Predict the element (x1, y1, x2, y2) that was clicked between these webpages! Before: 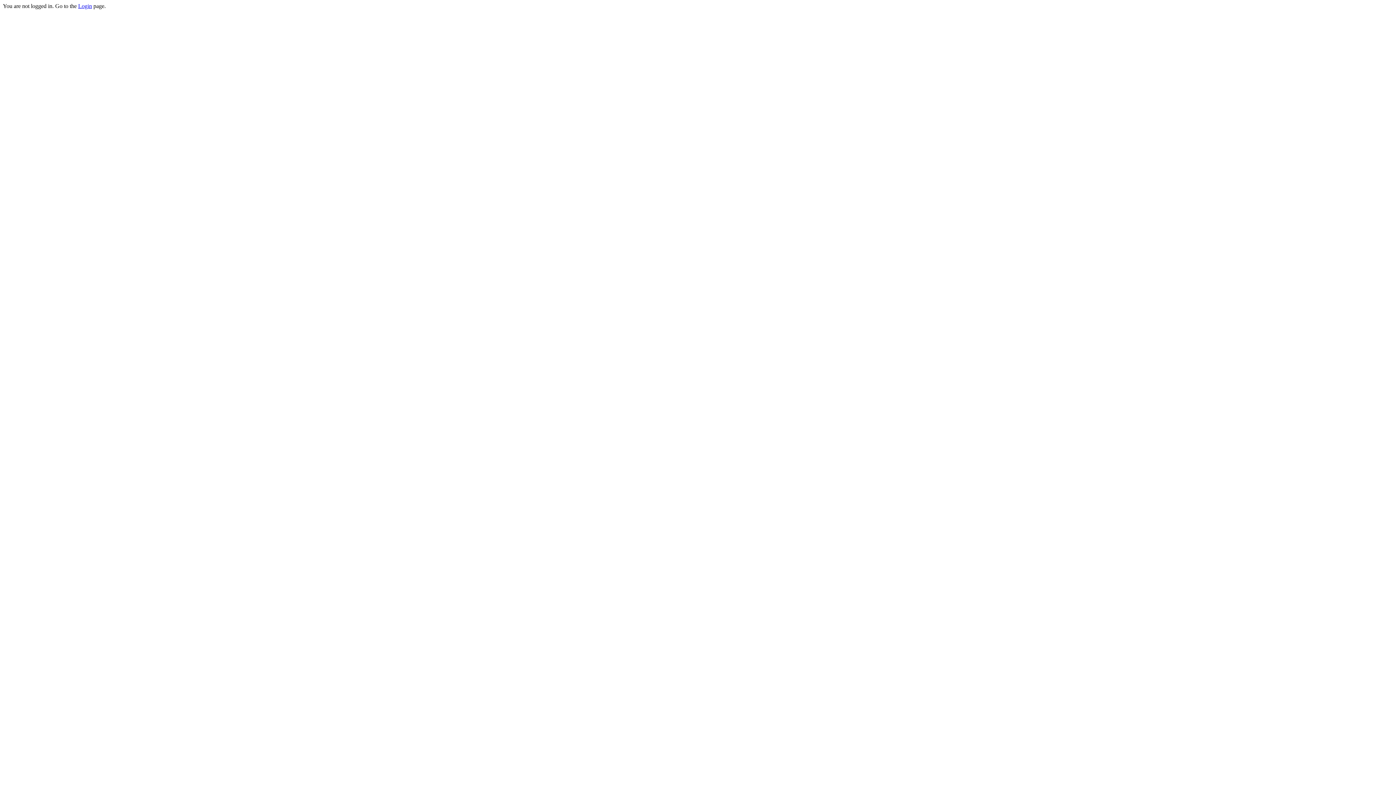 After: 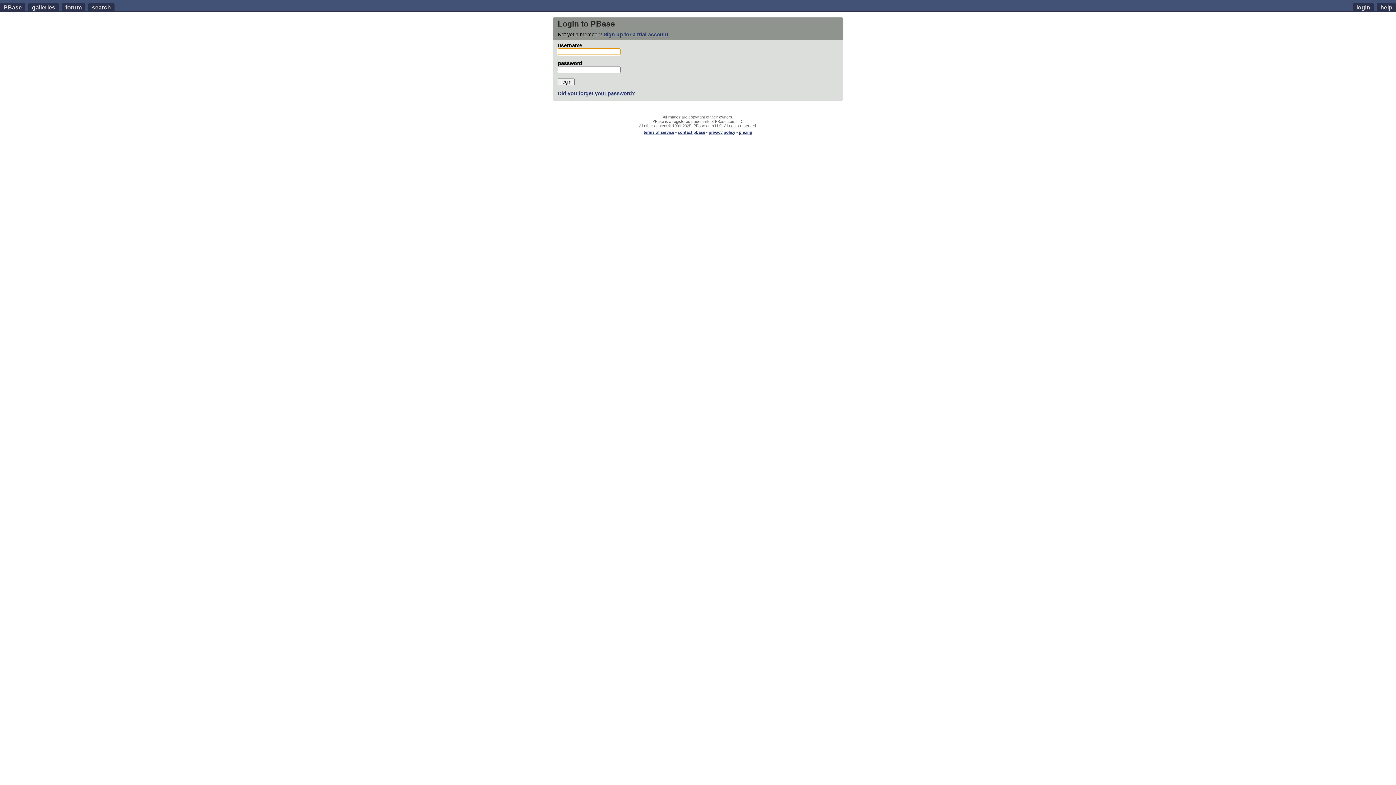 Action: label: Login bbox: (78, 2, 92, 9)